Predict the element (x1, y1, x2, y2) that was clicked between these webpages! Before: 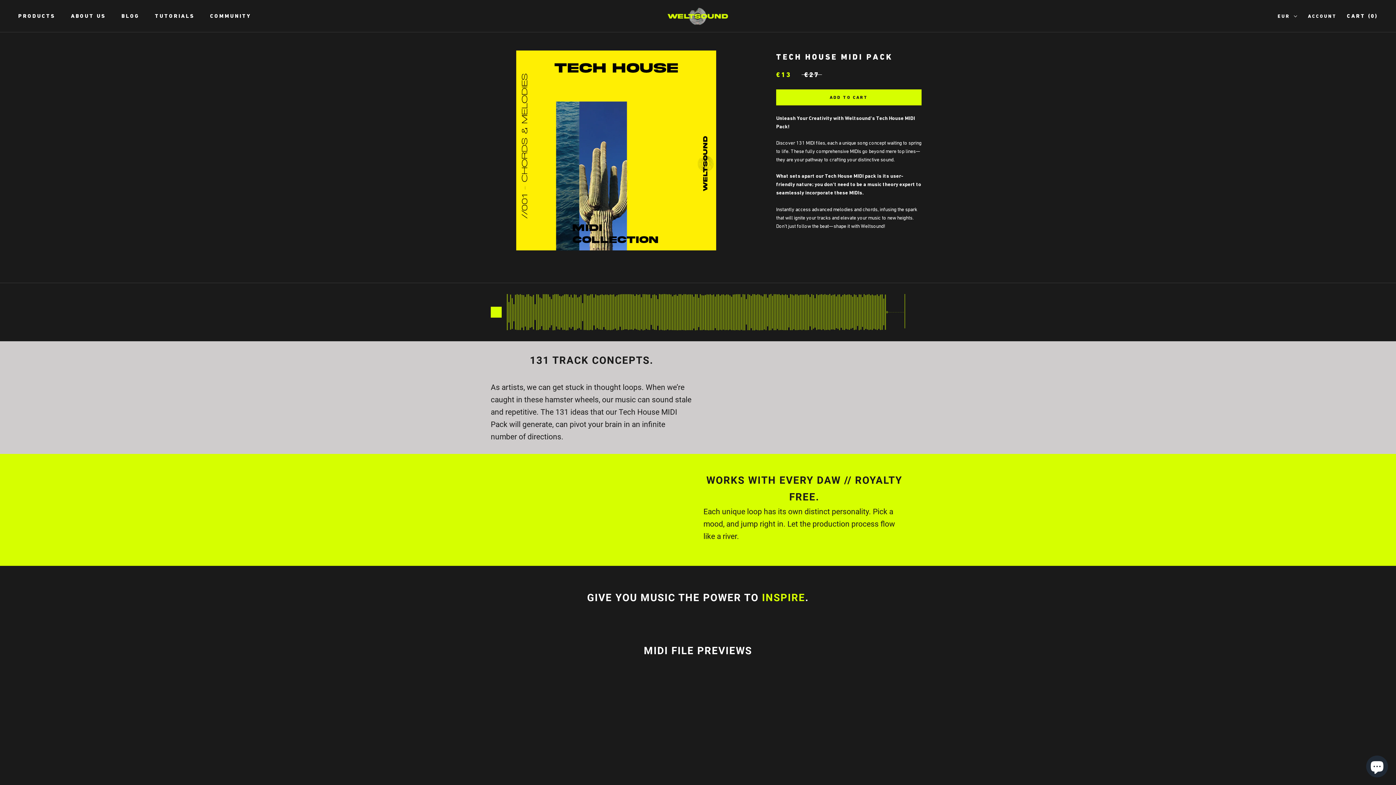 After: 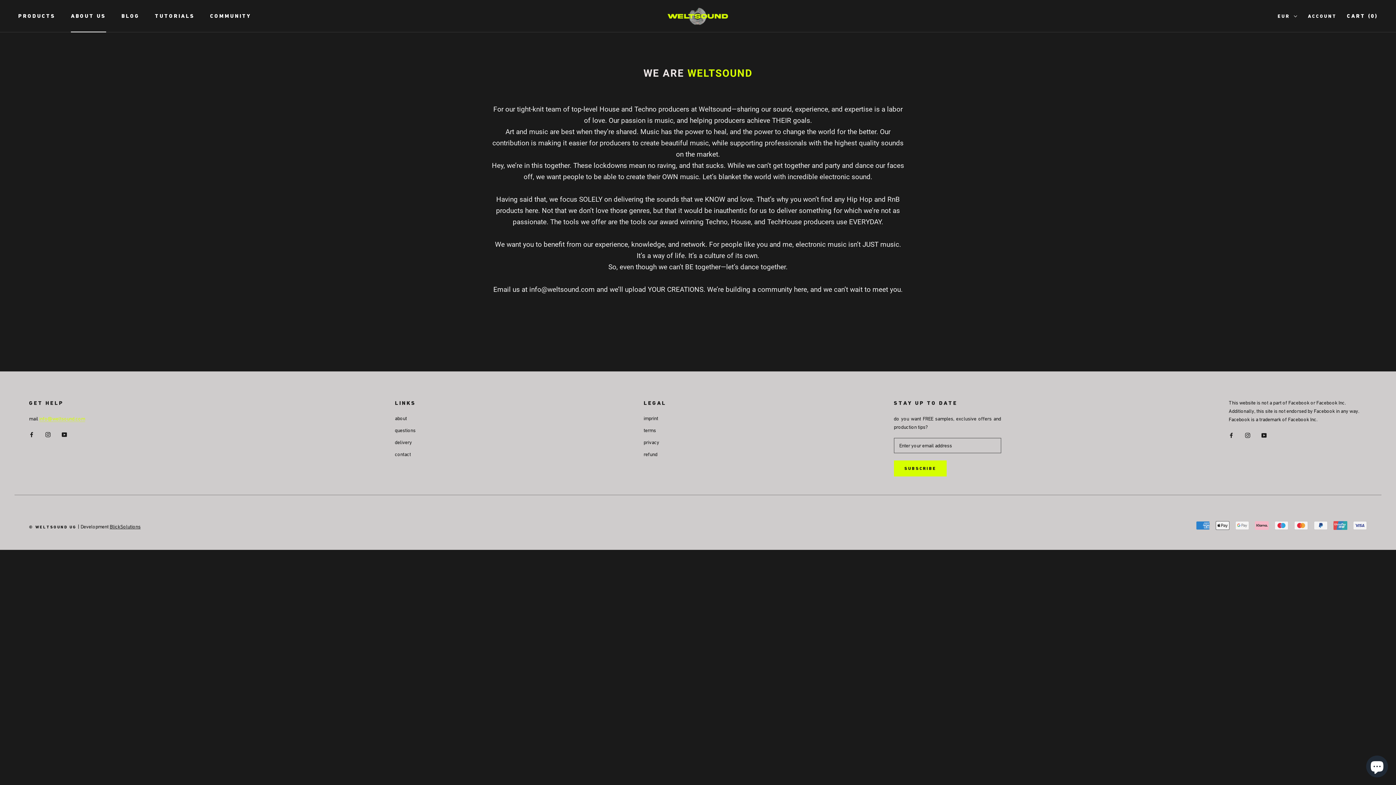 Action: label: ABOUT US
ABOUT US bbox: (70, 12, 106, 19)